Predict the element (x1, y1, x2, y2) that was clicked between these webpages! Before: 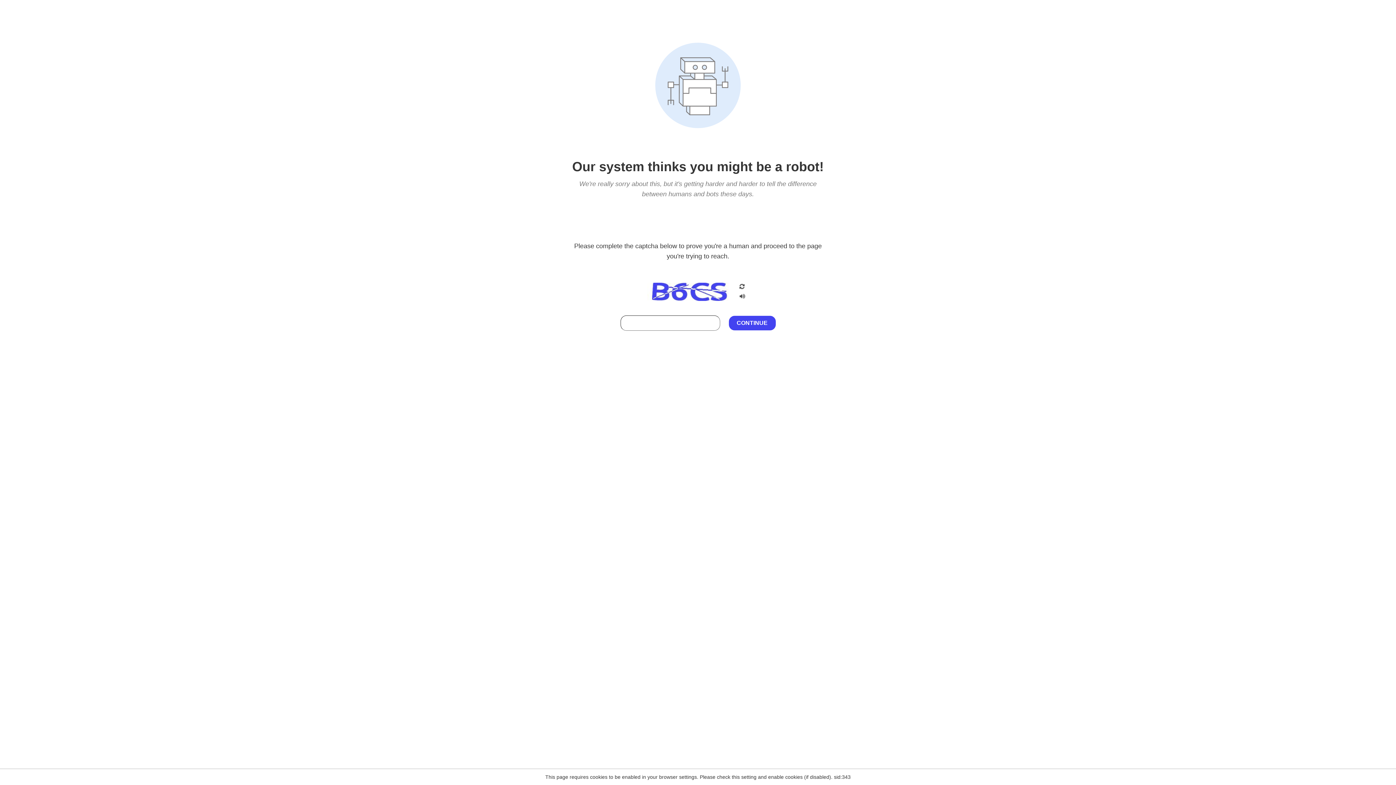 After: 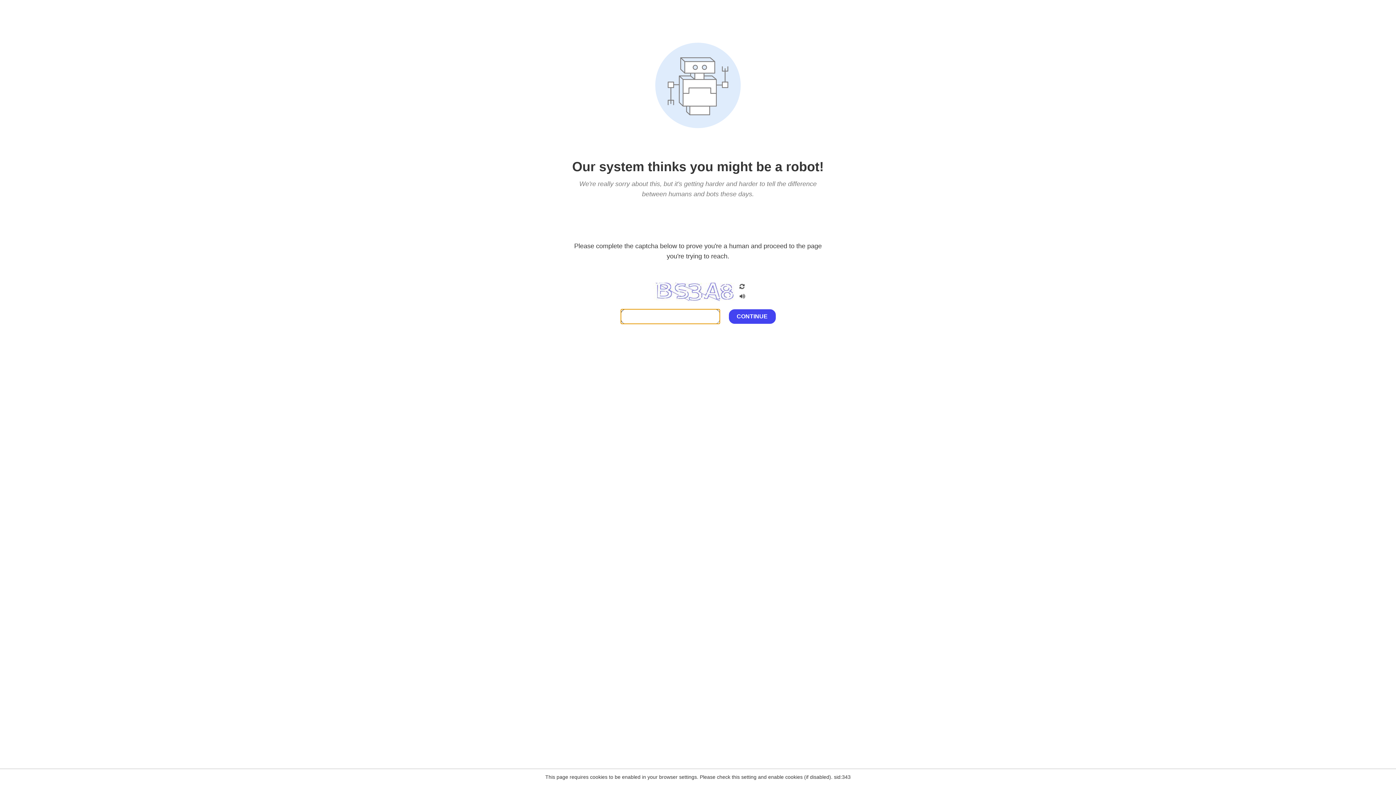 Action: bbox: (738, 200, 746, 210)